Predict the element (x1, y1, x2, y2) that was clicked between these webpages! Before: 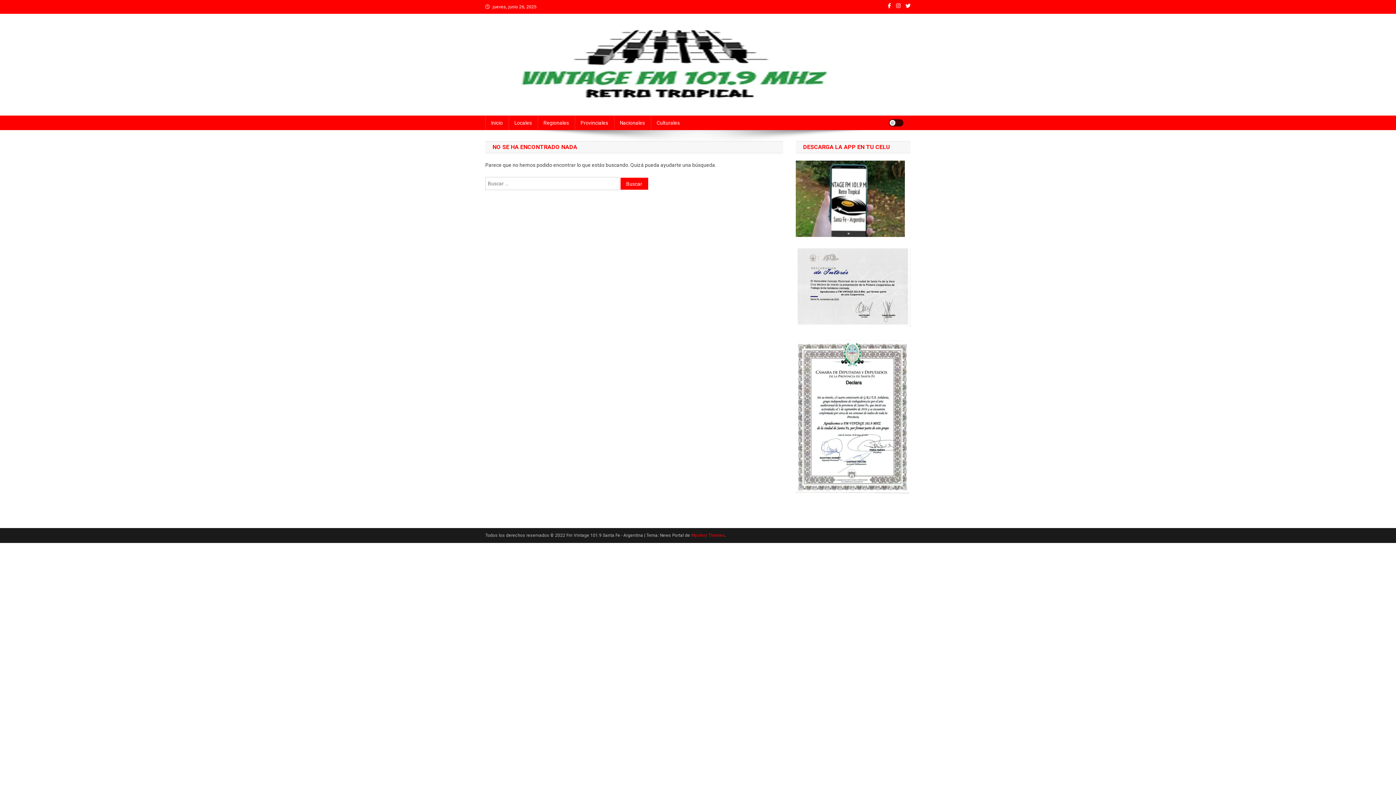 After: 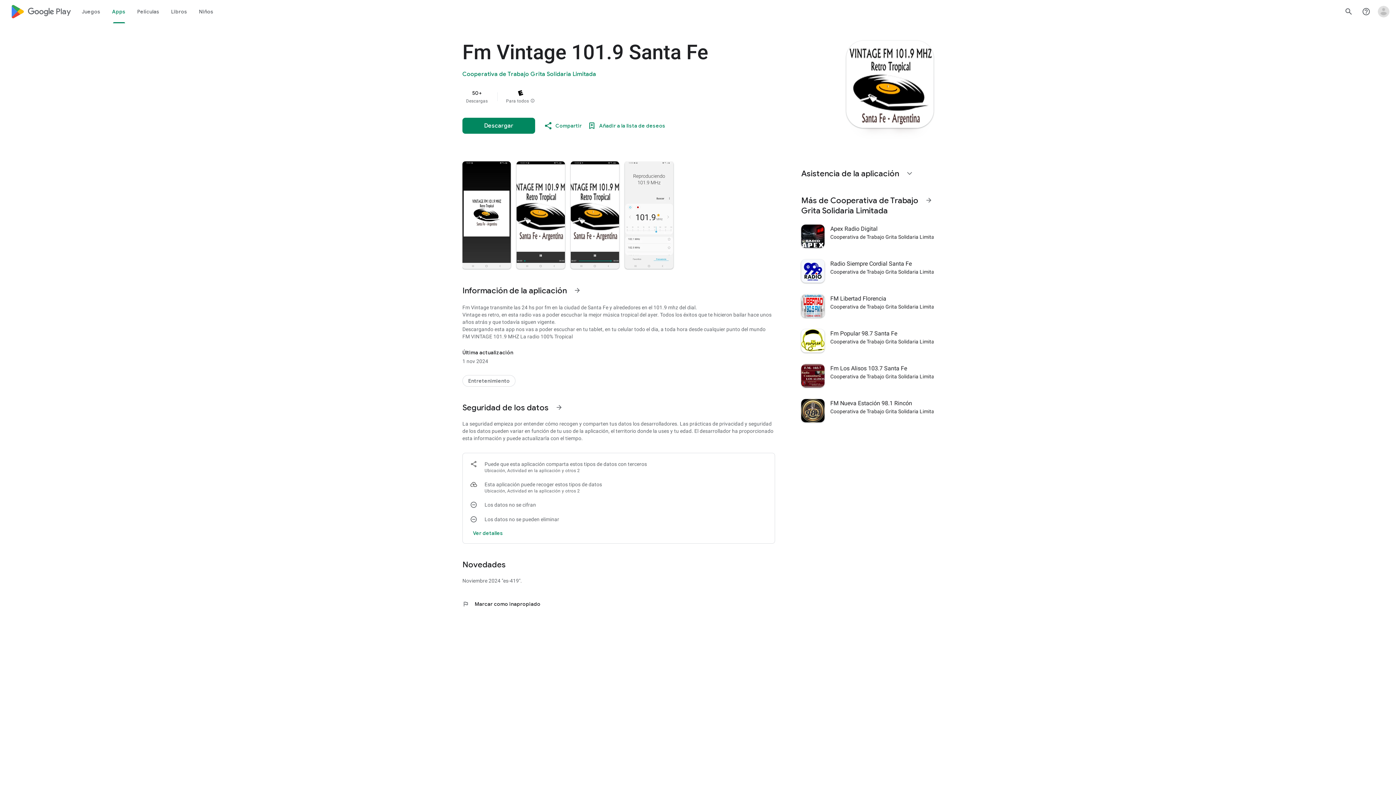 Action: bbox: (796, 195, 905, 201)